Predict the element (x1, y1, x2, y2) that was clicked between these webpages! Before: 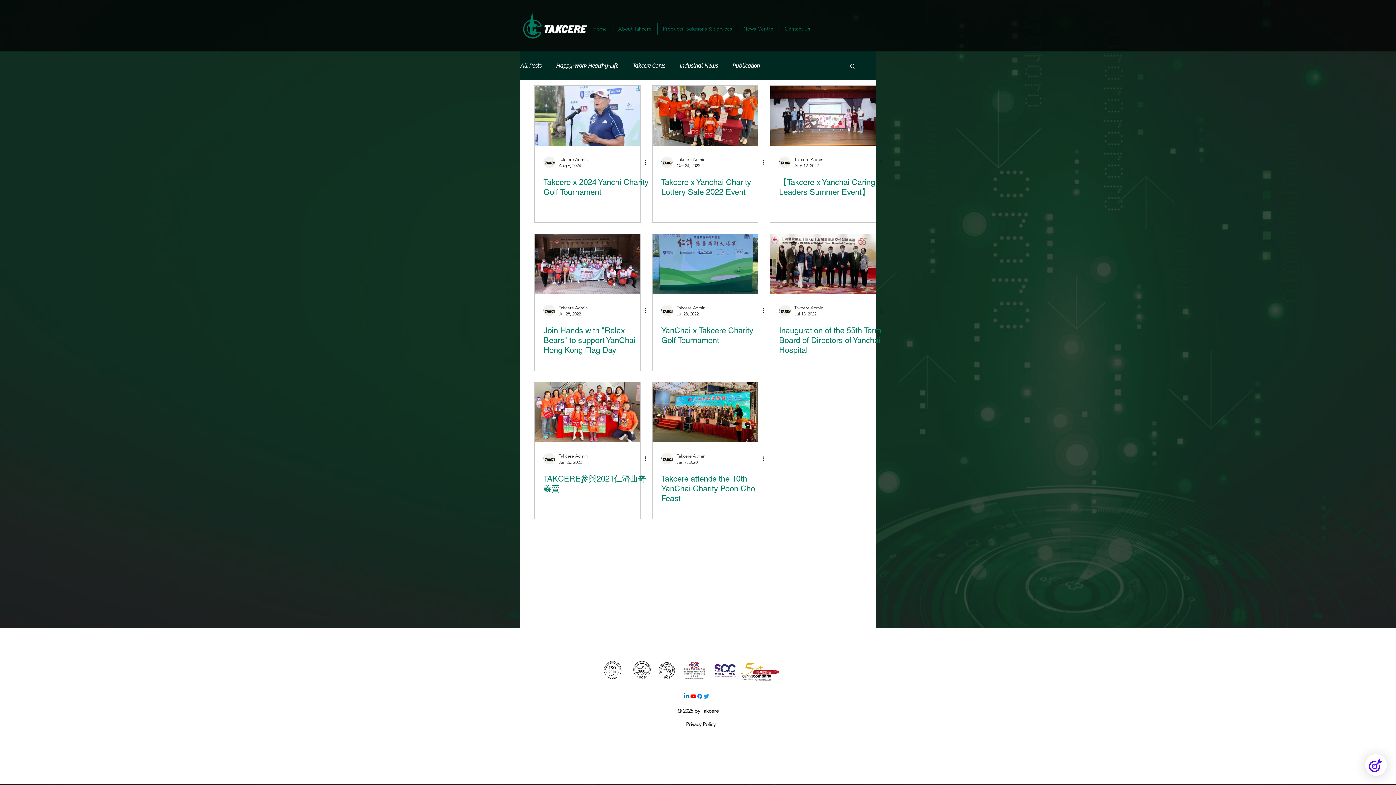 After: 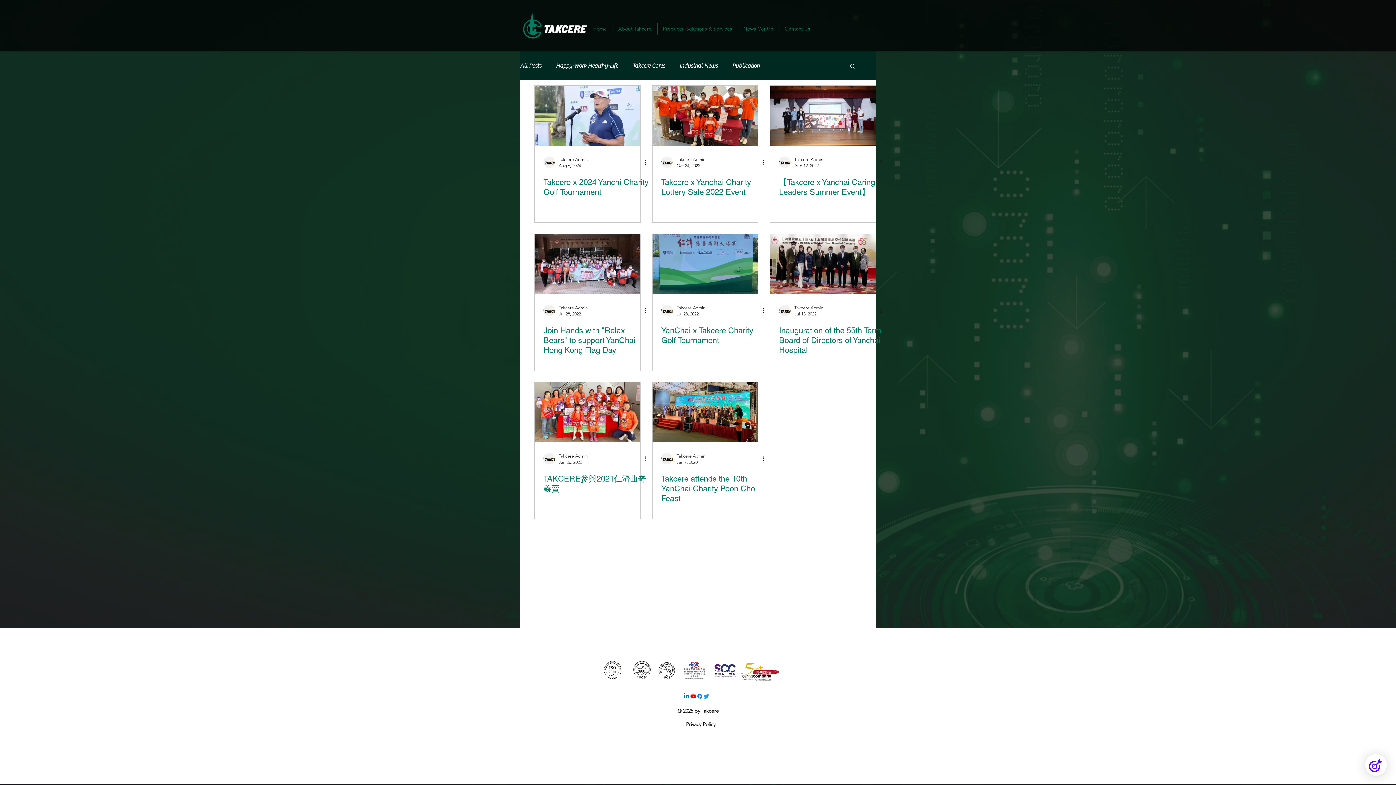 Action: label: More actions bbox: (643, 454, 652, 463)